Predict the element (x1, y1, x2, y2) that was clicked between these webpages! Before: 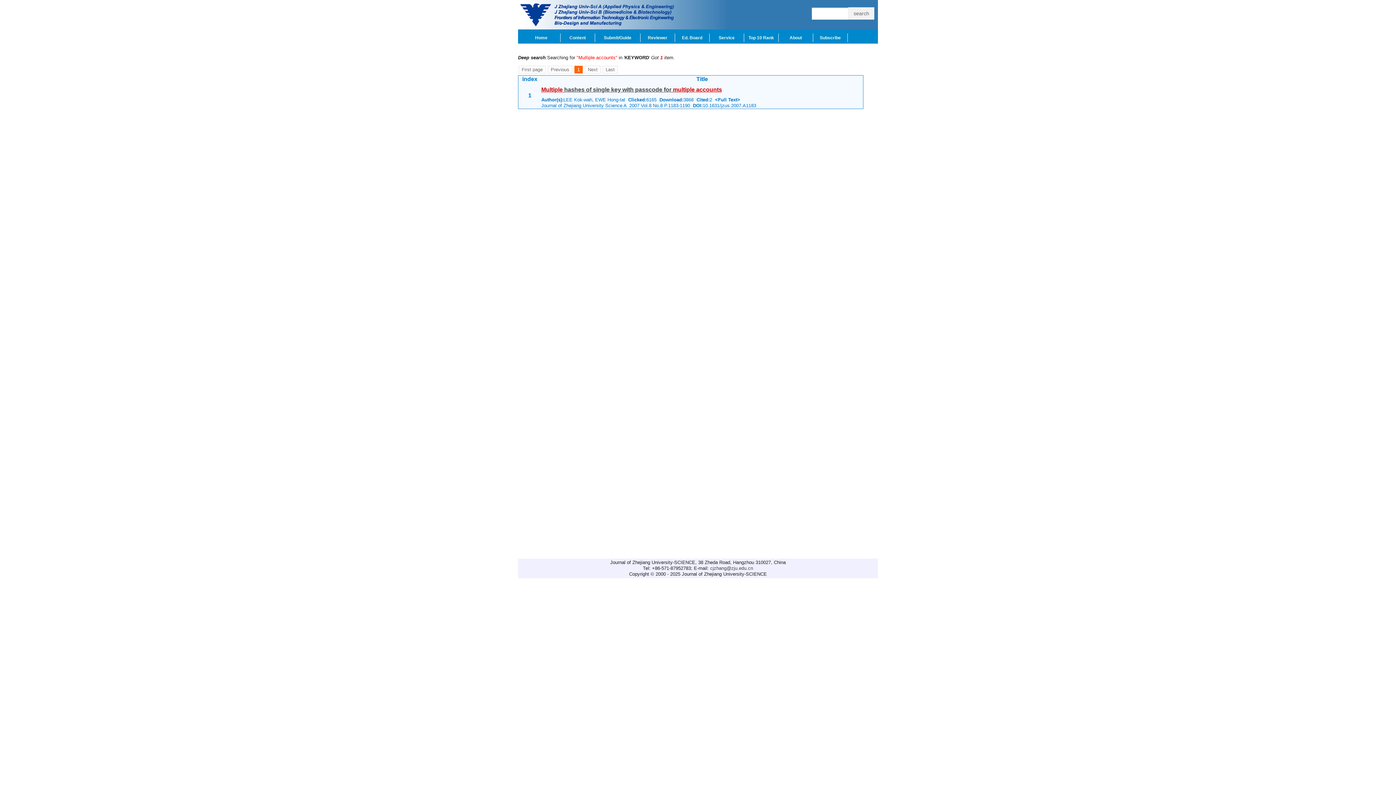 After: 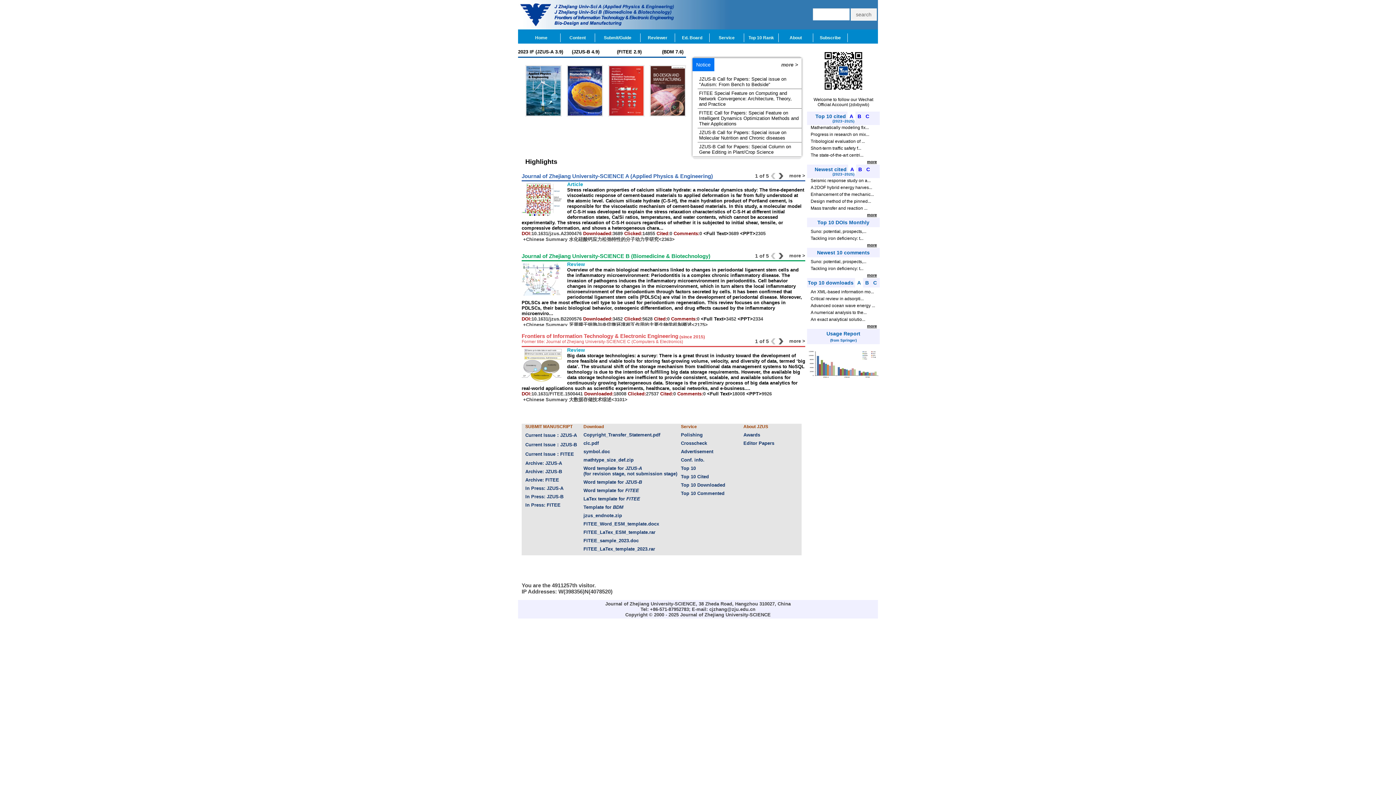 Action: bbox: (522, 33, 560, 42) label: Home